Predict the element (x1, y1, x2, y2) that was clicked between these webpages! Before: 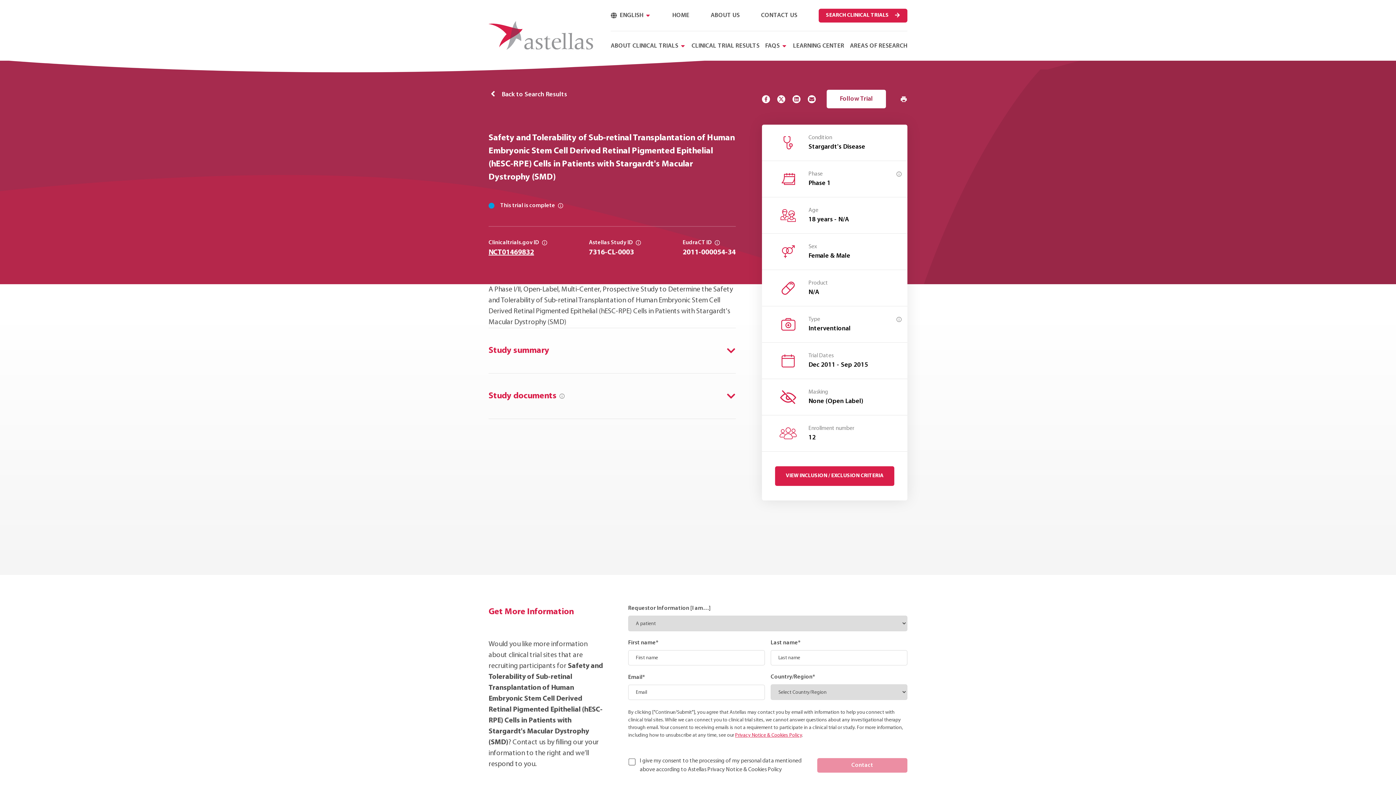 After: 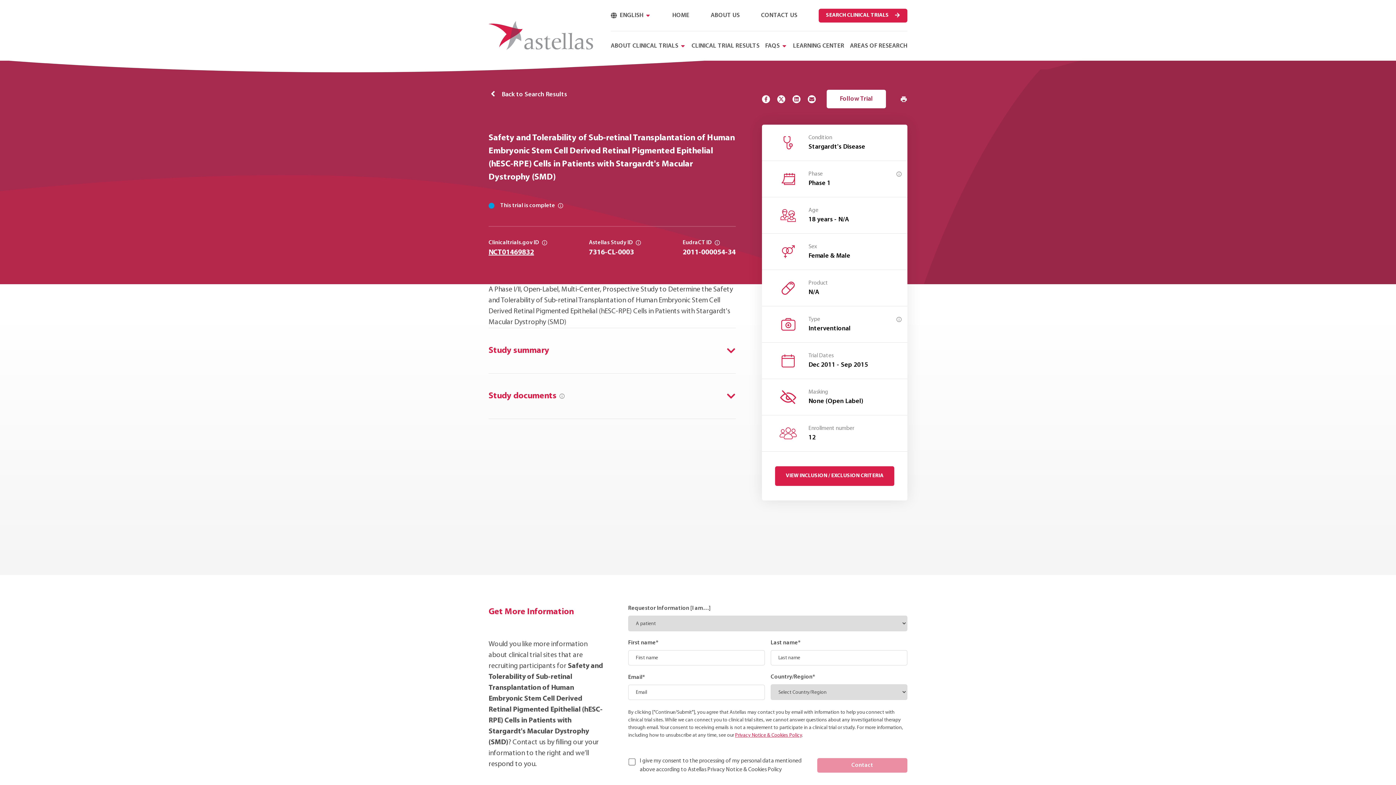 Action: label: Share Results via Email bbox: (808, 95, 816, 103)